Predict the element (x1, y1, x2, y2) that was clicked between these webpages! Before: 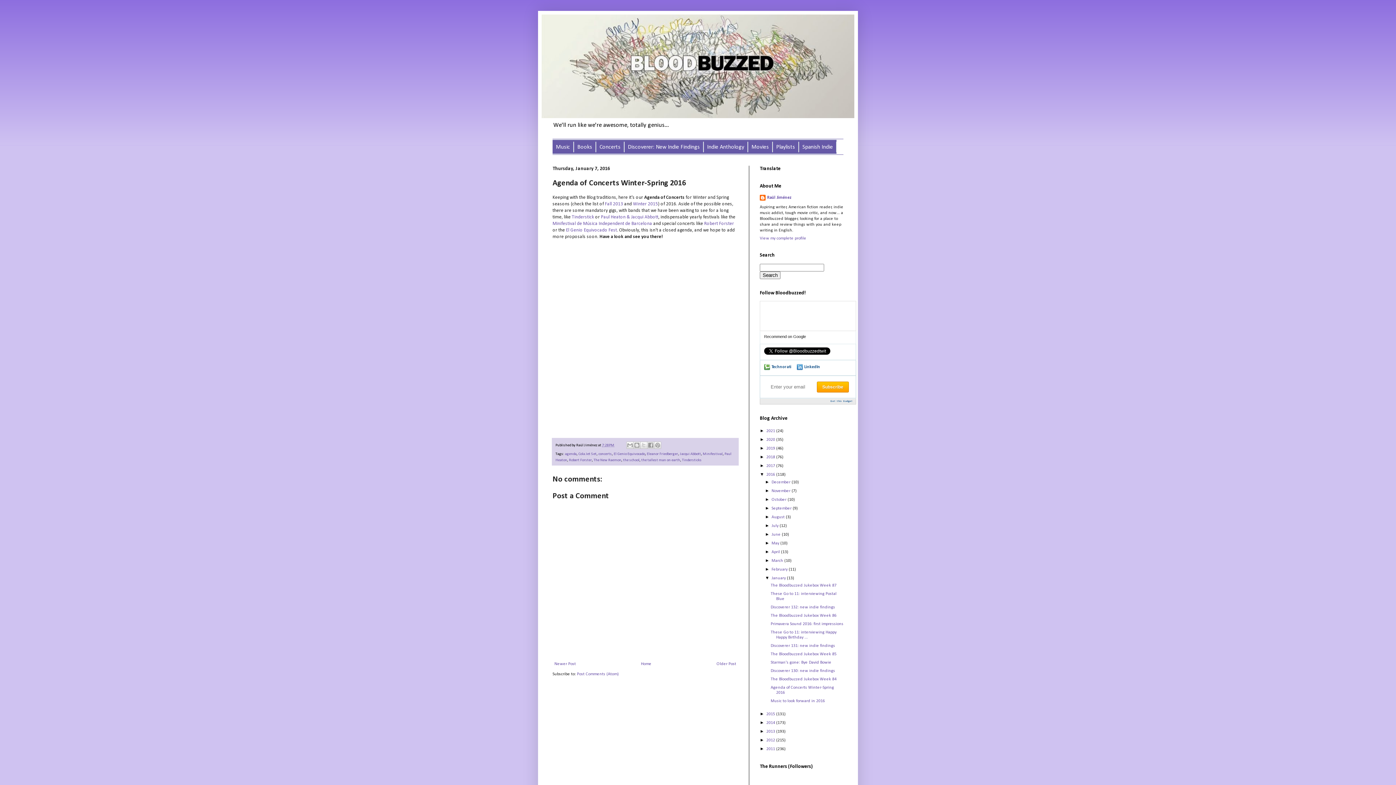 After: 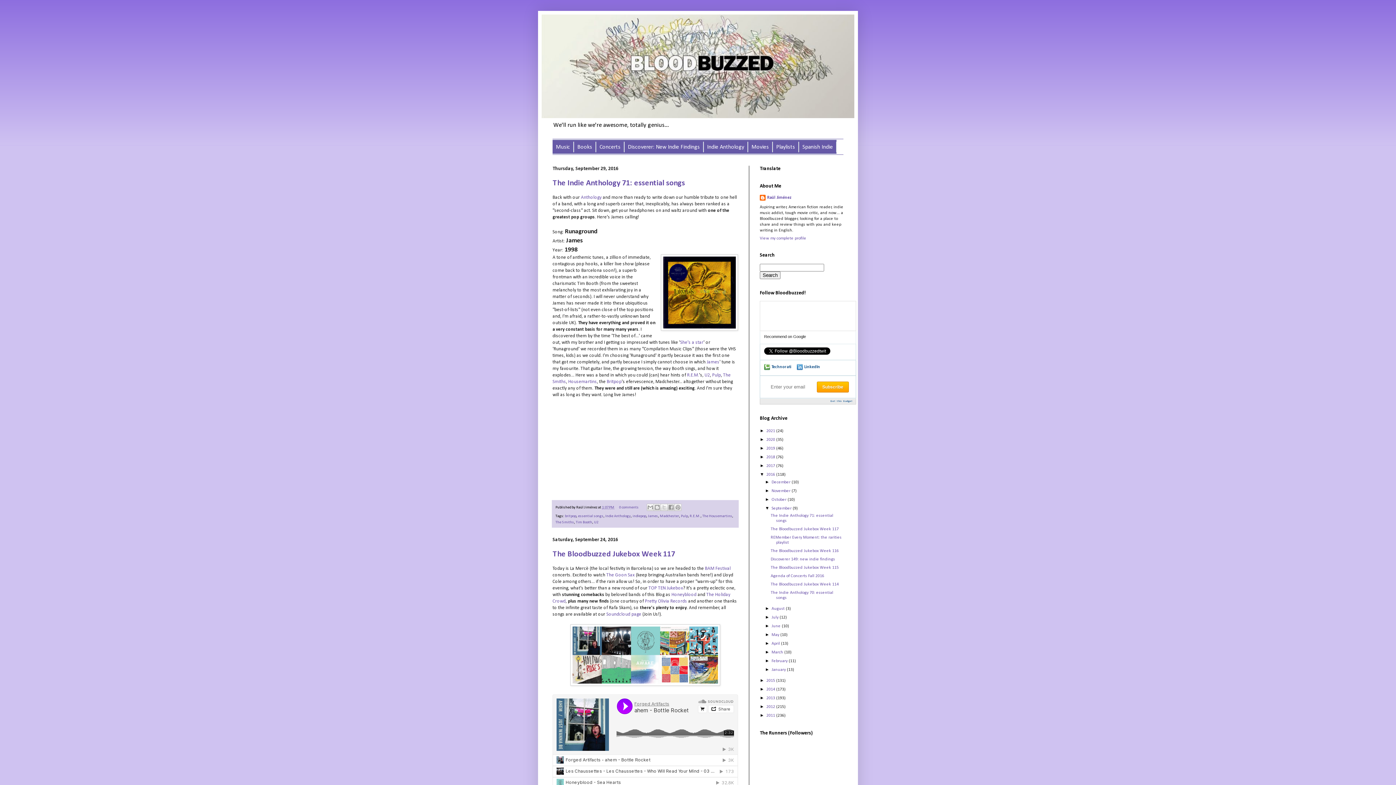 Action: label: September  bbox: (771, 506, 792, 511)